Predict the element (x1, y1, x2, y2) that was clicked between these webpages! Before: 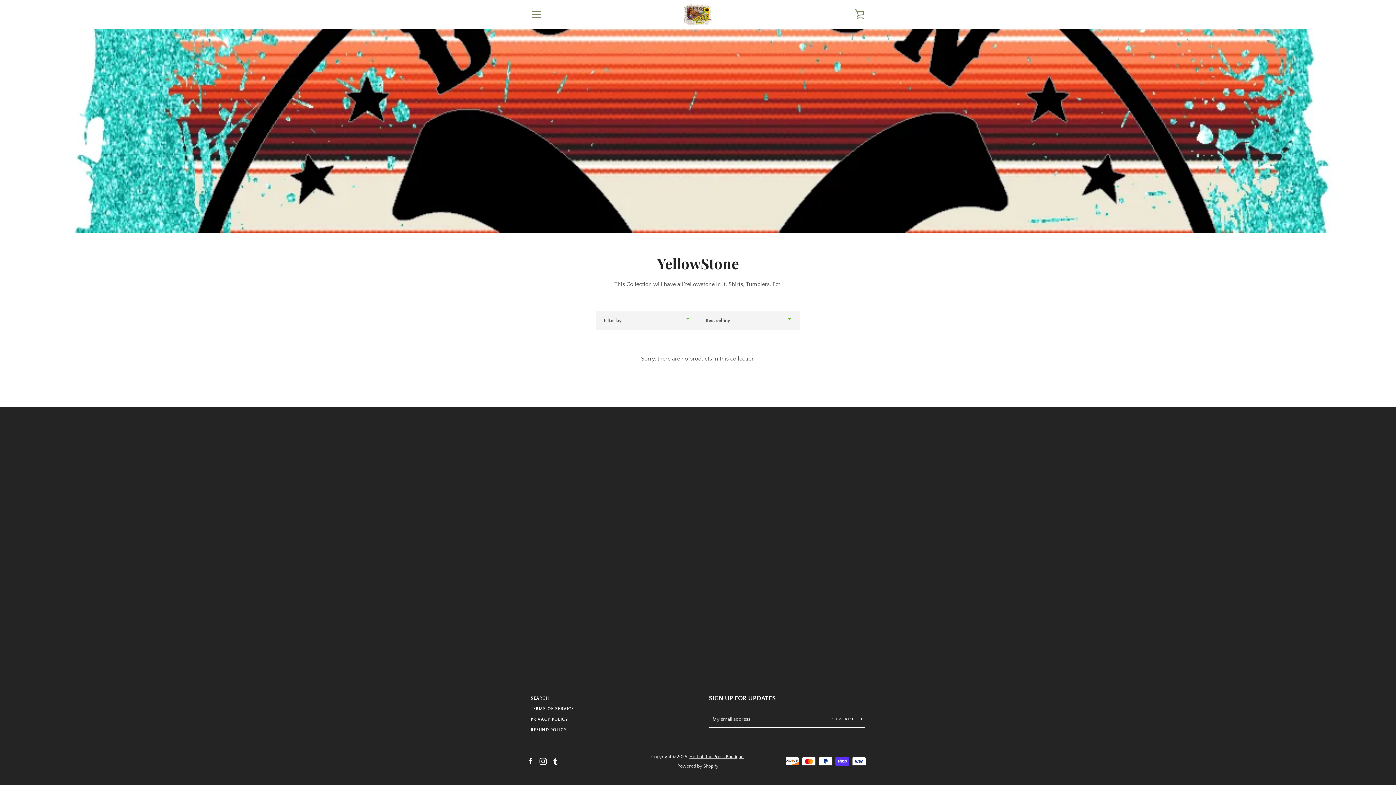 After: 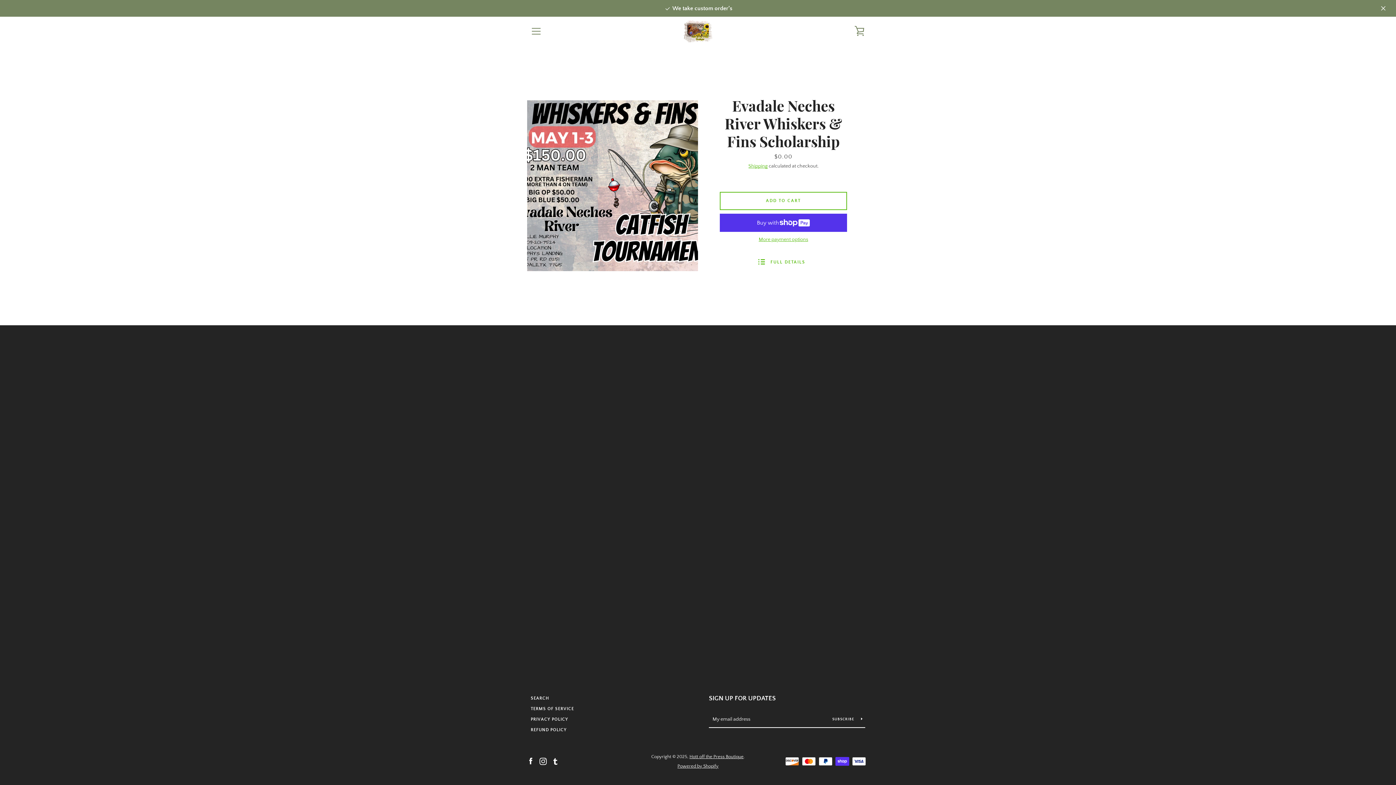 Action: bbox: (684, 3, 712, 25)